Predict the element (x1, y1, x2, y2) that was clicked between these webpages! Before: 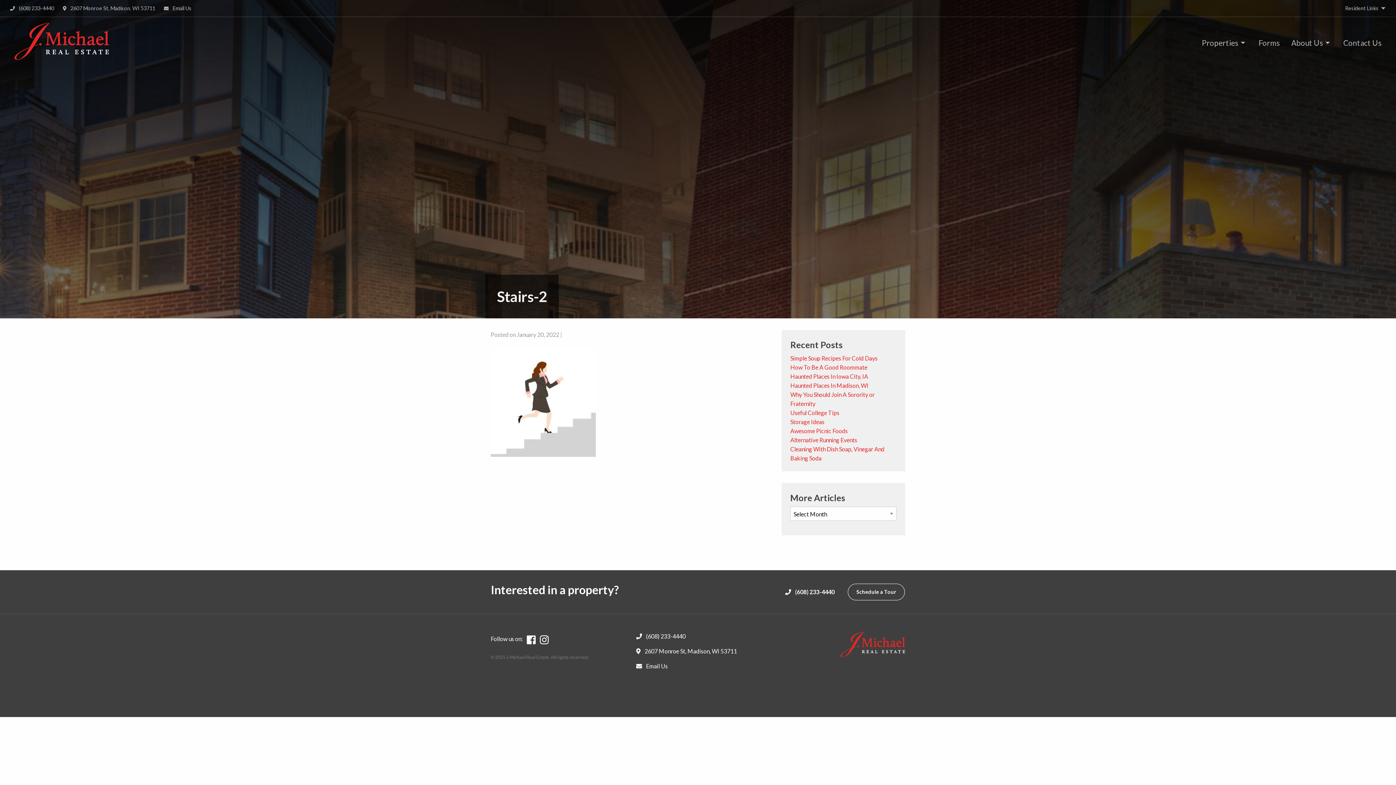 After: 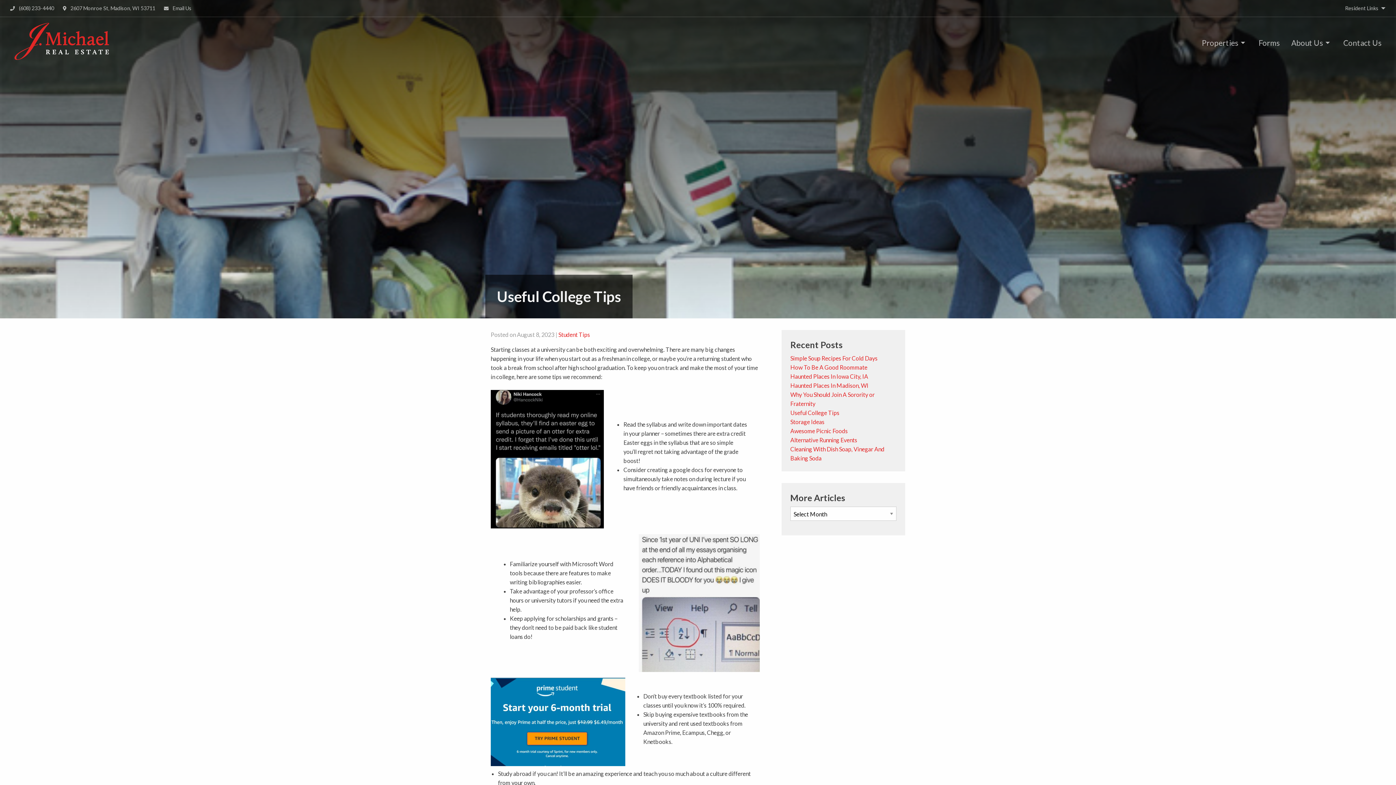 Action: bbox: (790, 409, 839, 416) label: Useful College Tips